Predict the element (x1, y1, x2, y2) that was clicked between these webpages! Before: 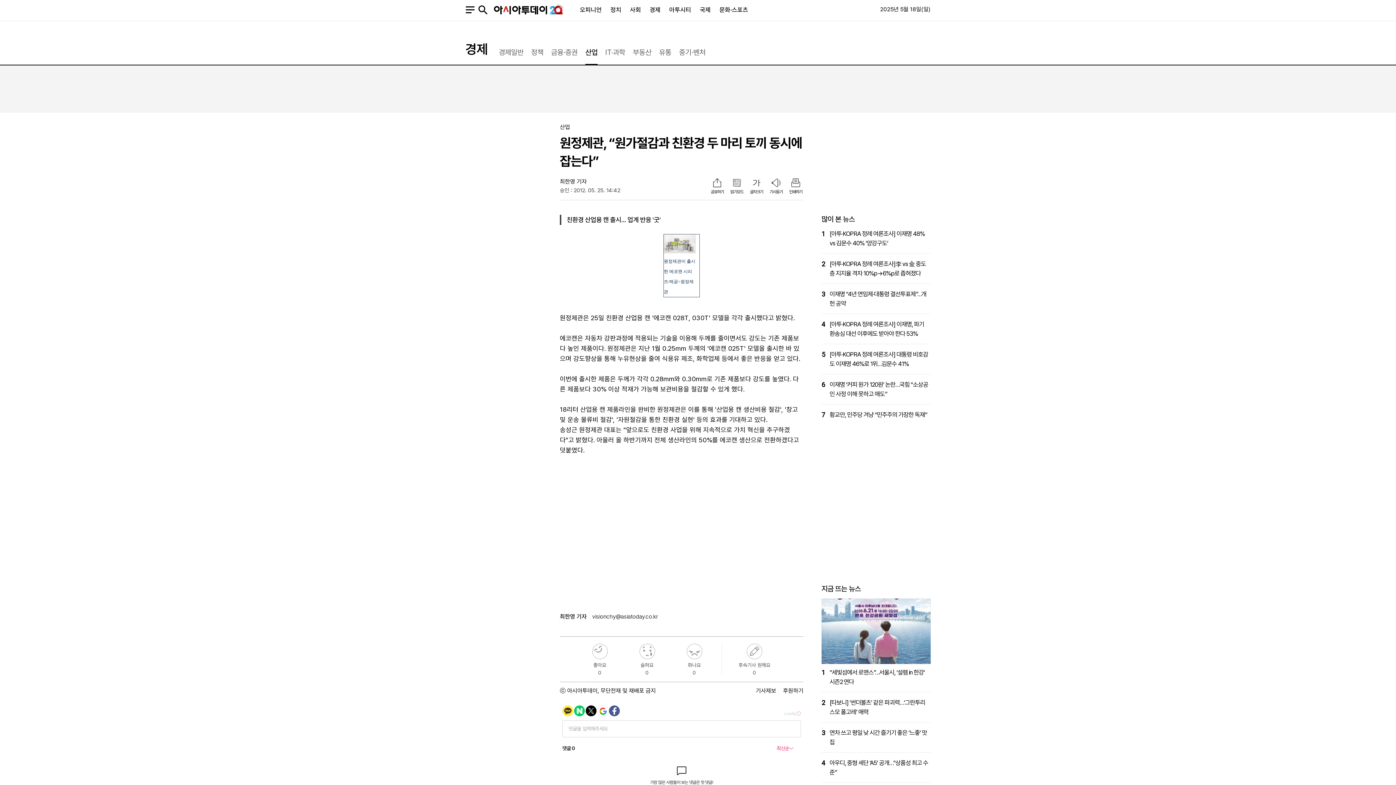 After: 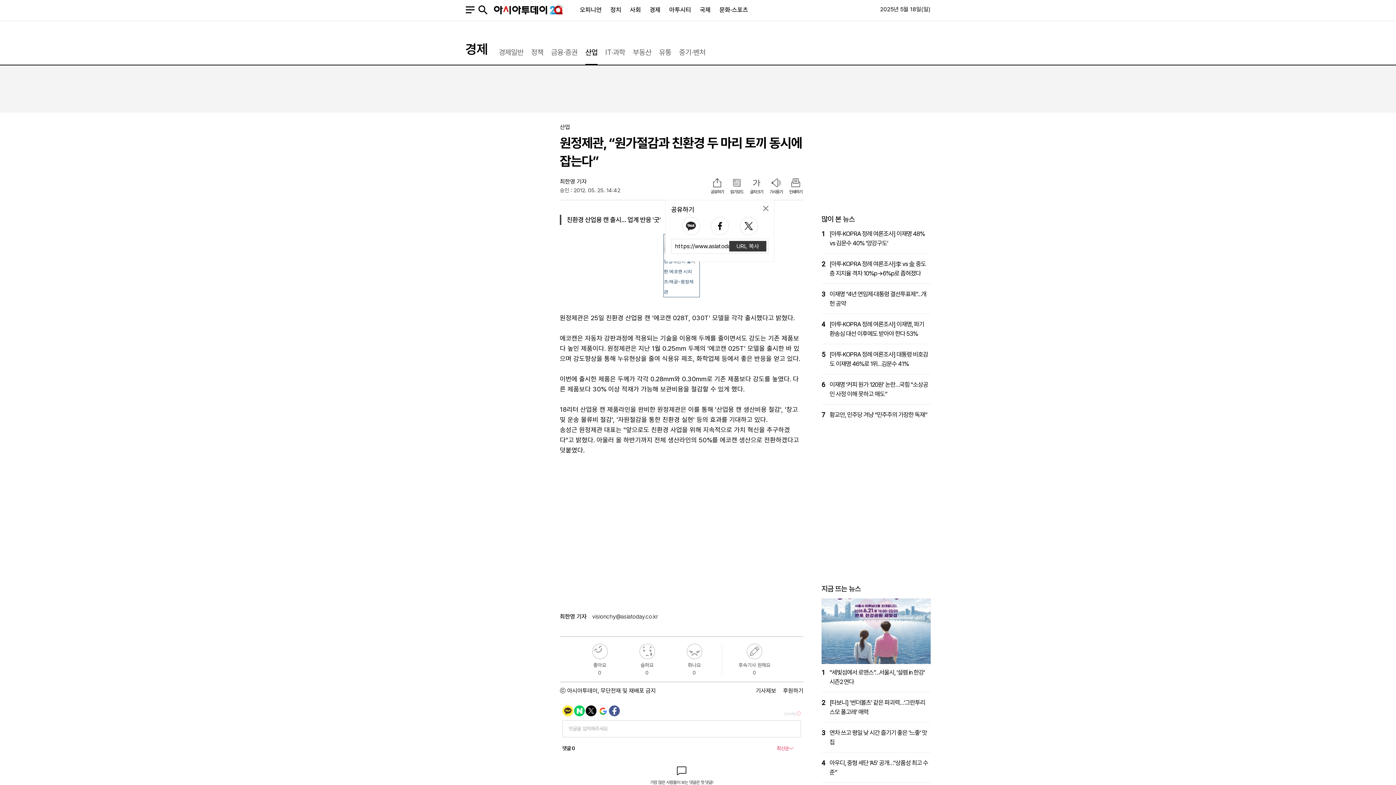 Action: bbox: (712, 178, 722, 189)